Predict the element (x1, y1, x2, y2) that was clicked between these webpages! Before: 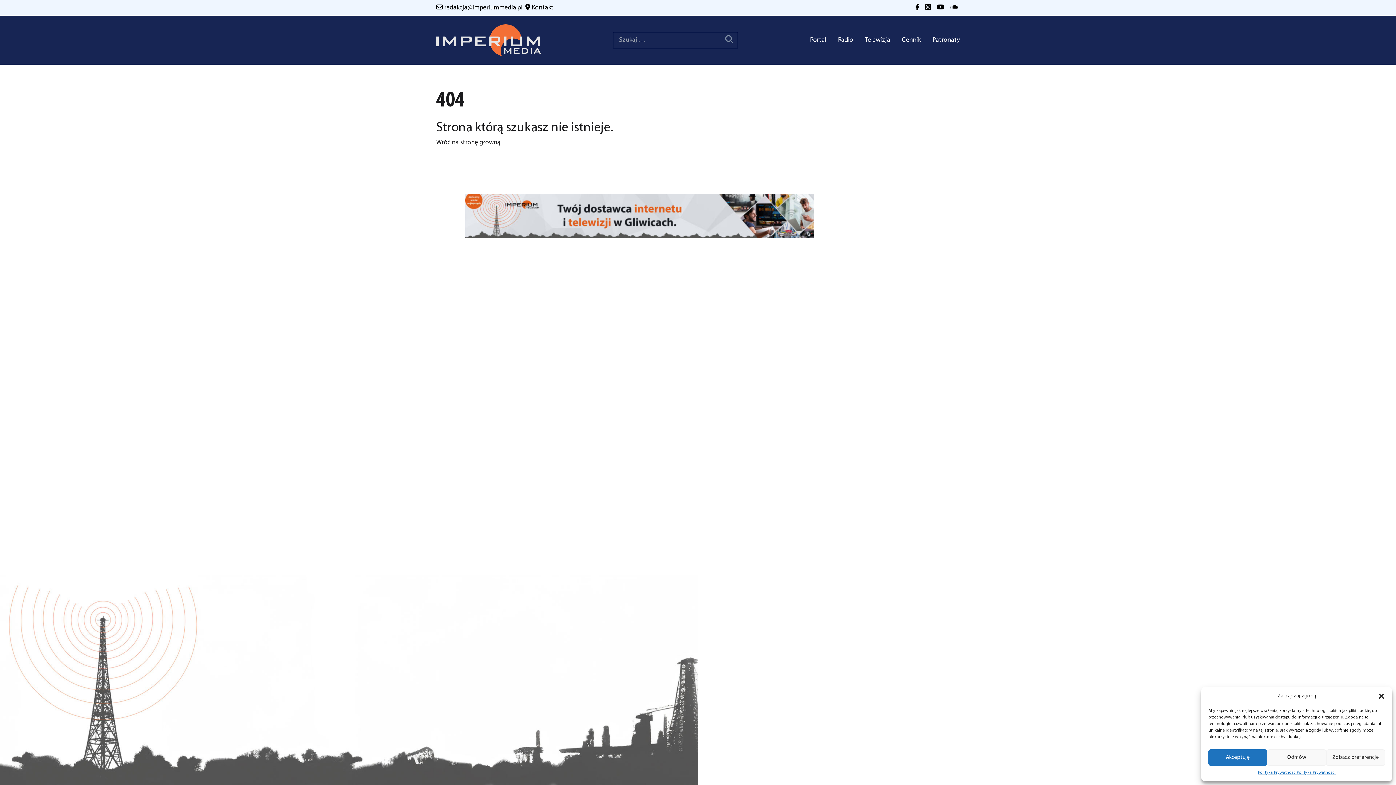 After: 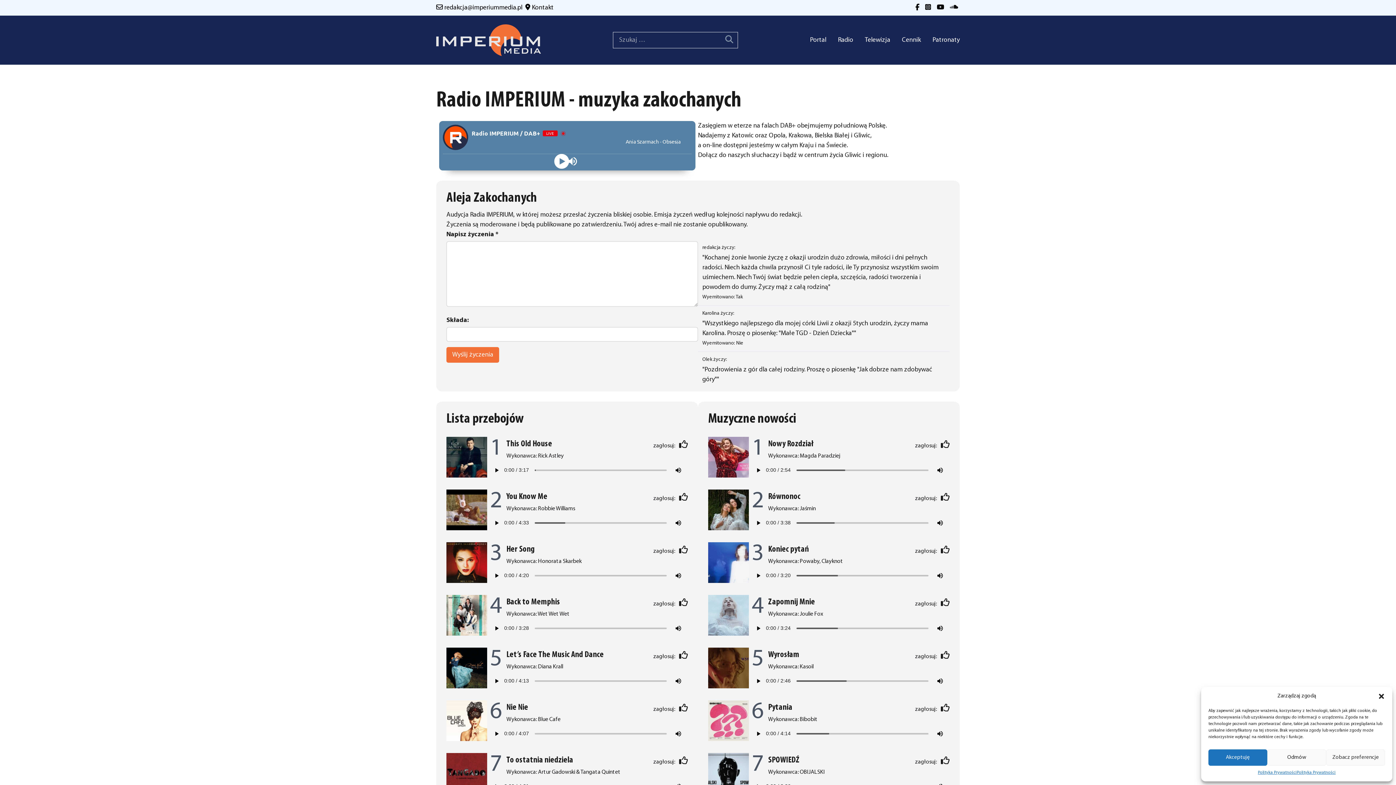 Action: bbox: (838, 36, 853, 43) label: Radio